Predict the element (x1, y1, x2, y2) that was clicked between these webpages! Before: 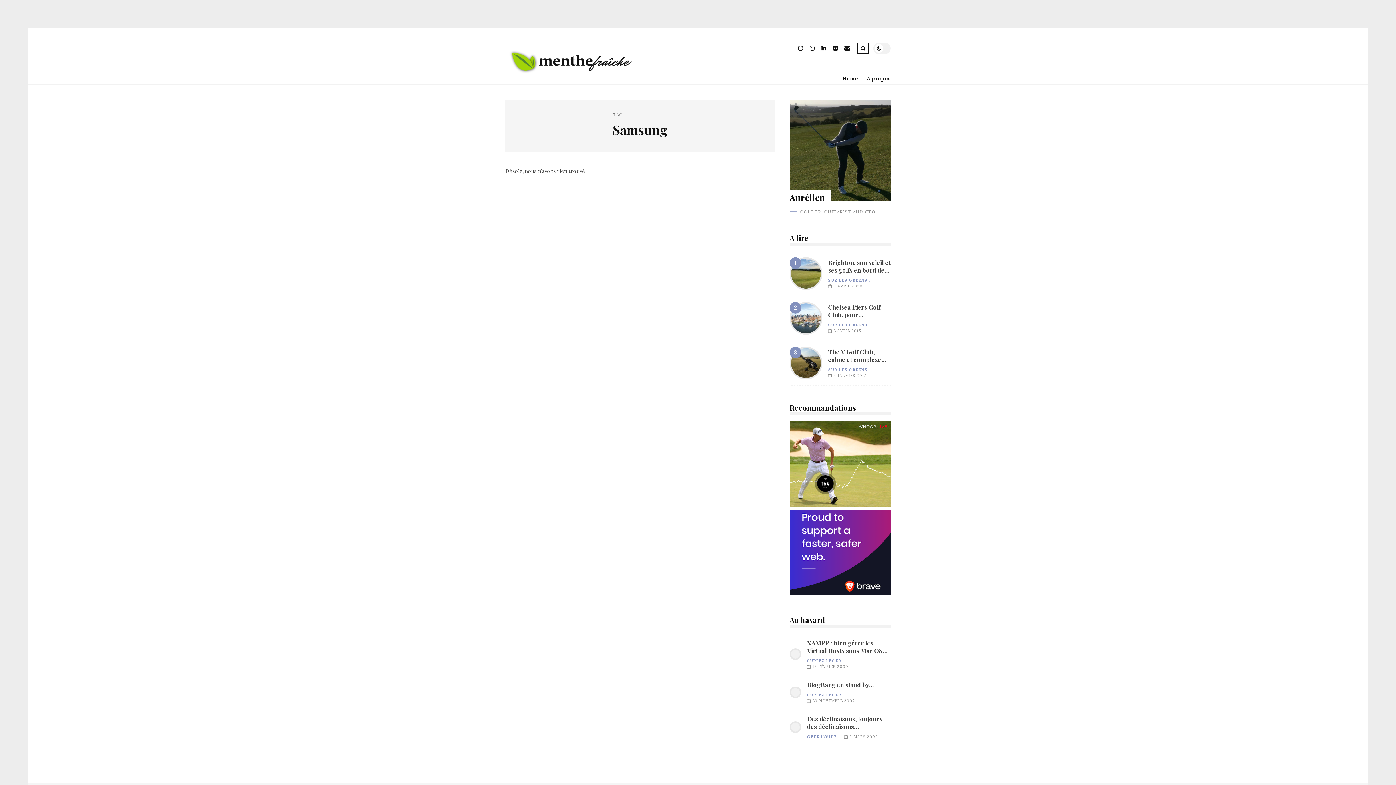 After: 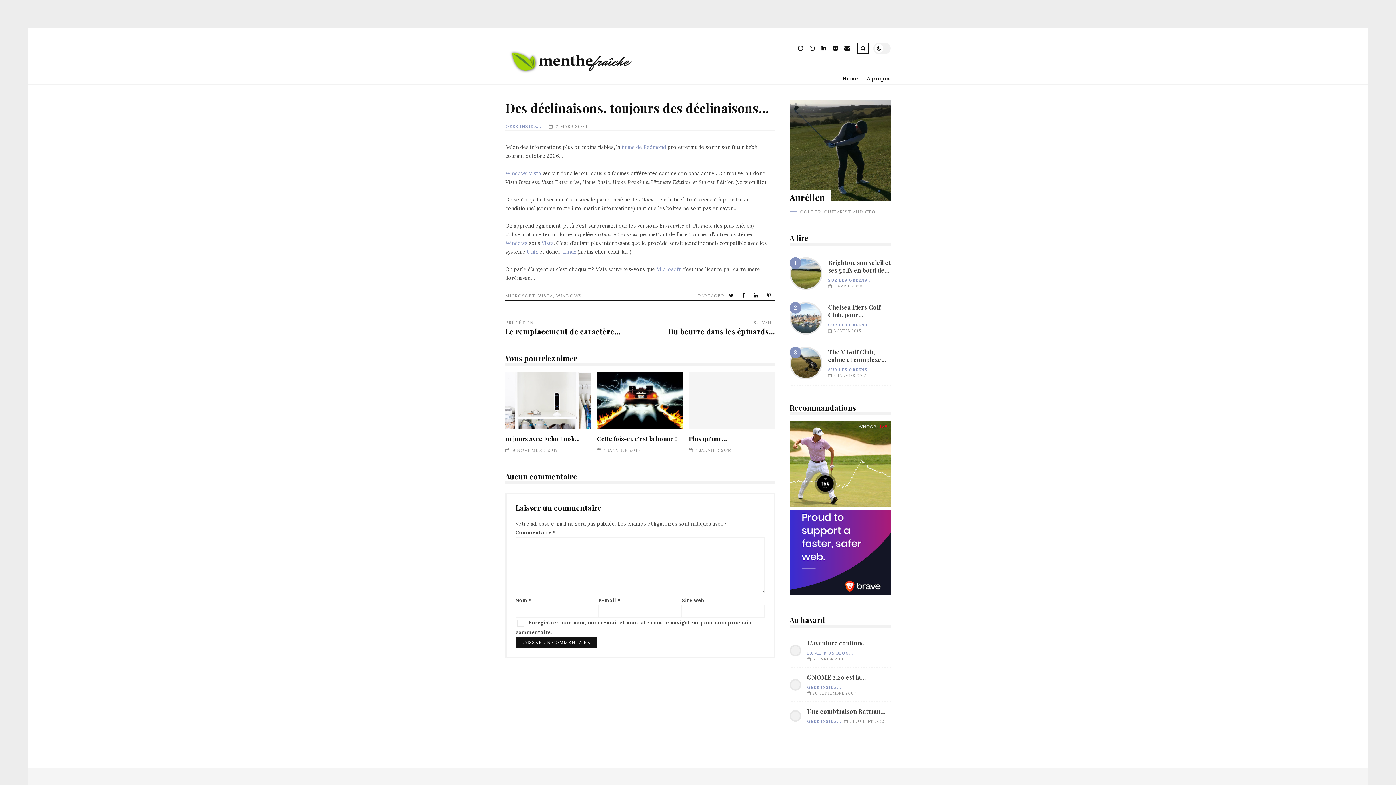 Action: label: Des déclinaisons, toujours des déclinaisons… bbox: (807, 715, 890, 731)